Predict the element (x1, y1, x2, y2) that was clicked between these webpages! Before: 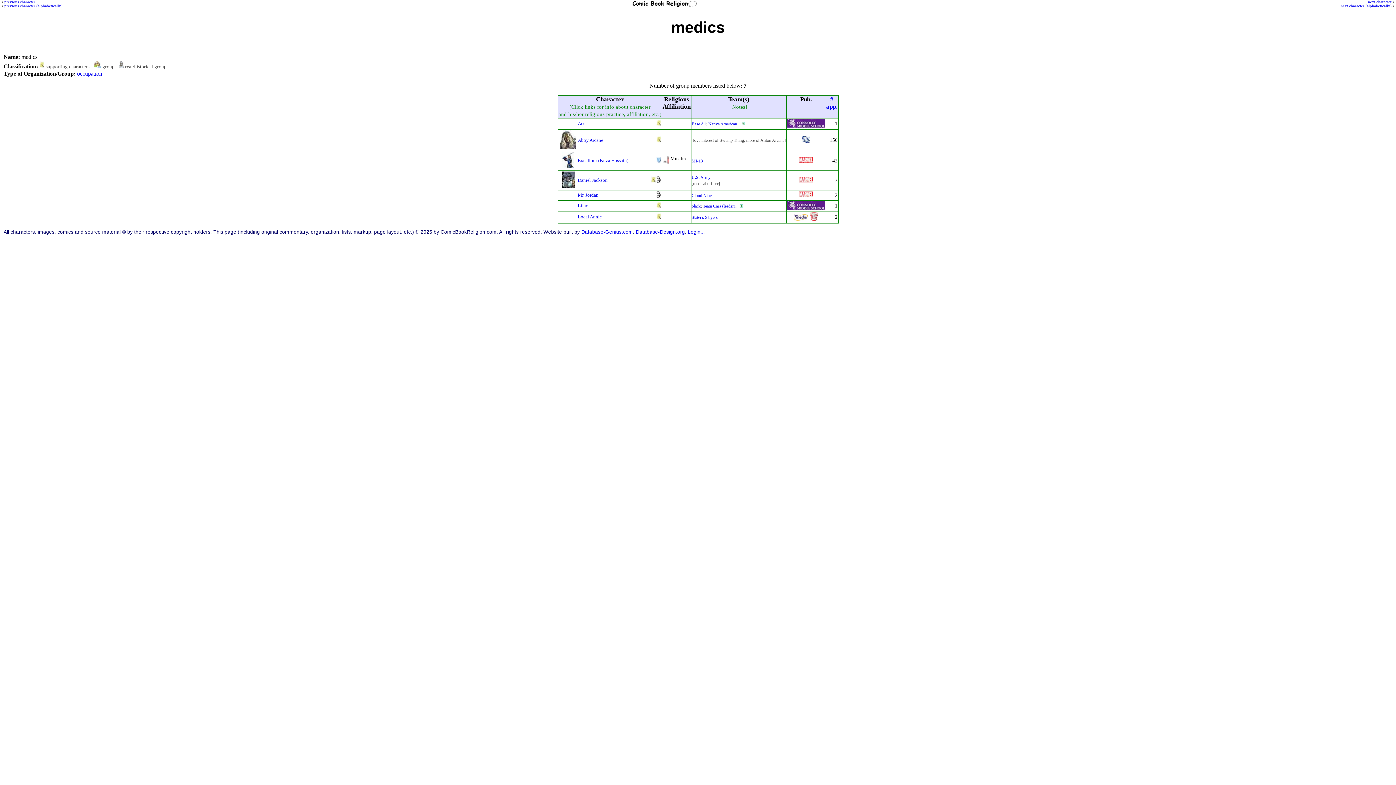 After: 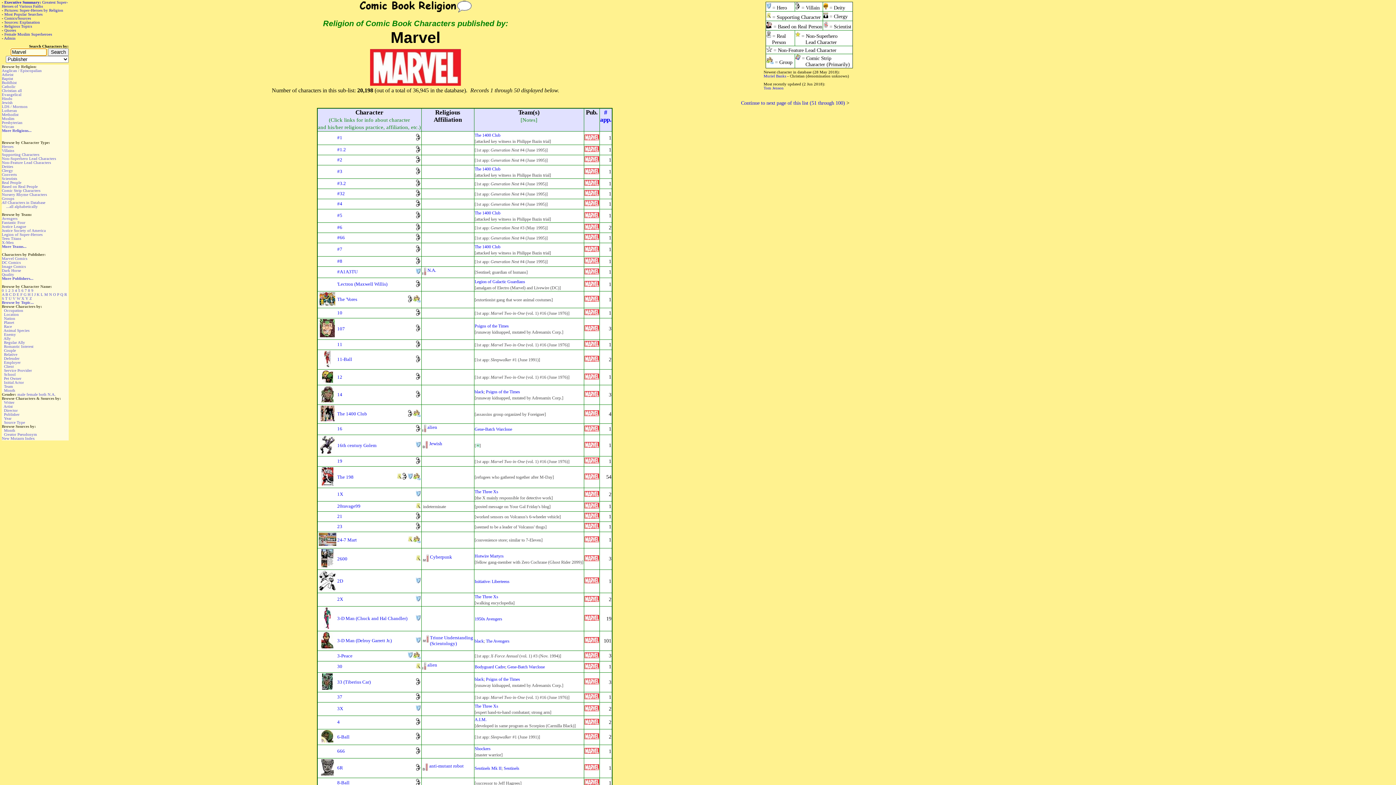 Action: bbox: (798, 192, 813, 198)